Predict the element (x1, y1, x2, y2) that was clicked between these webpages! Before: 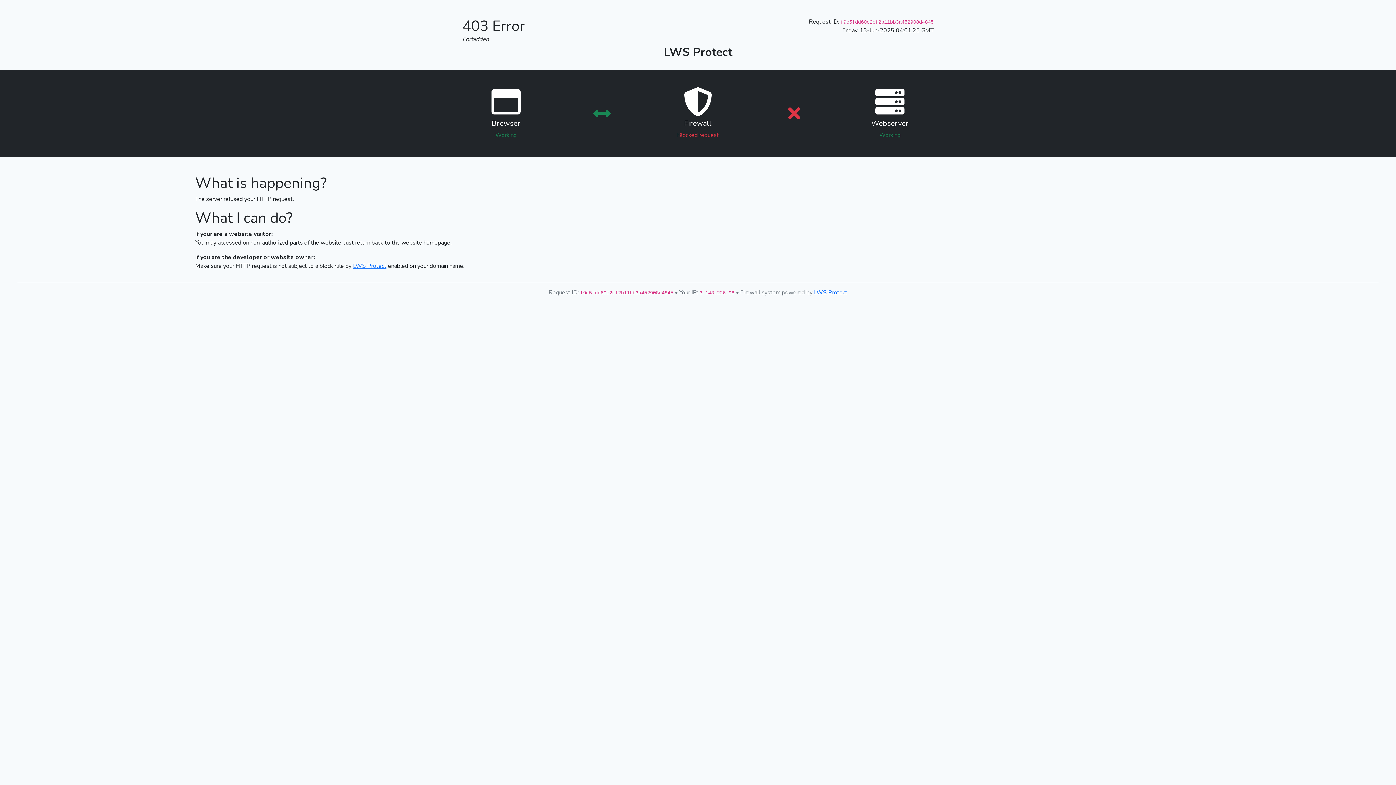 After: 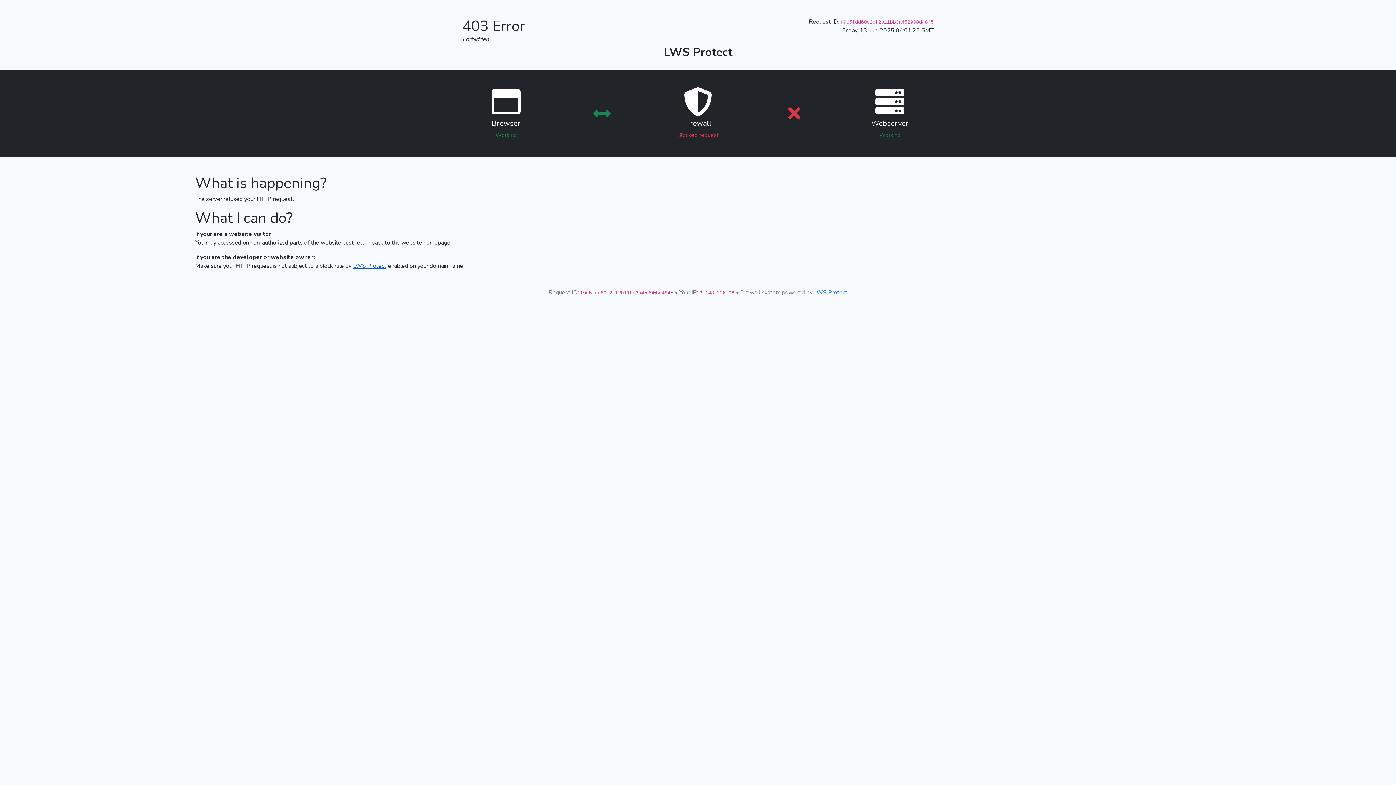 Action: bbox: (353, 262, 386, 270) label: LWS Protect